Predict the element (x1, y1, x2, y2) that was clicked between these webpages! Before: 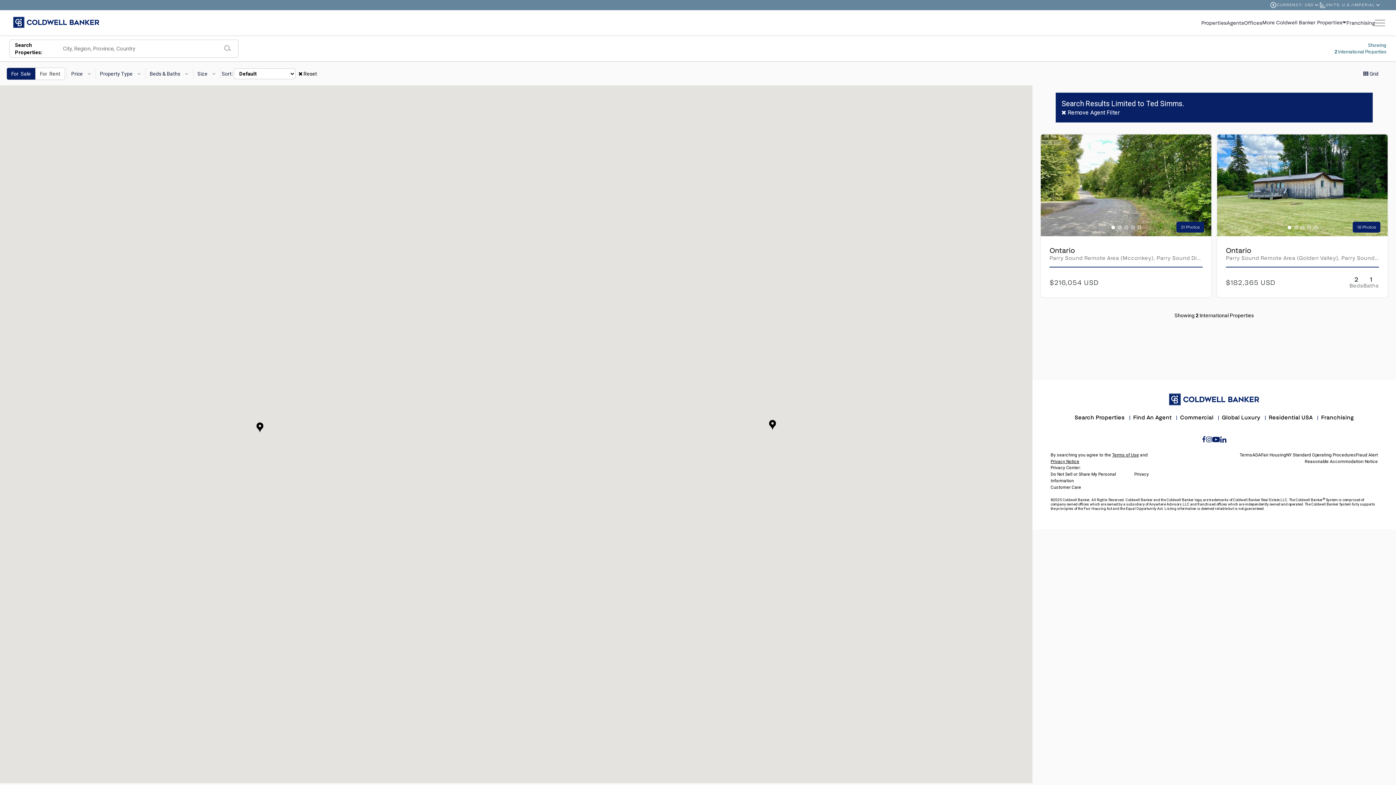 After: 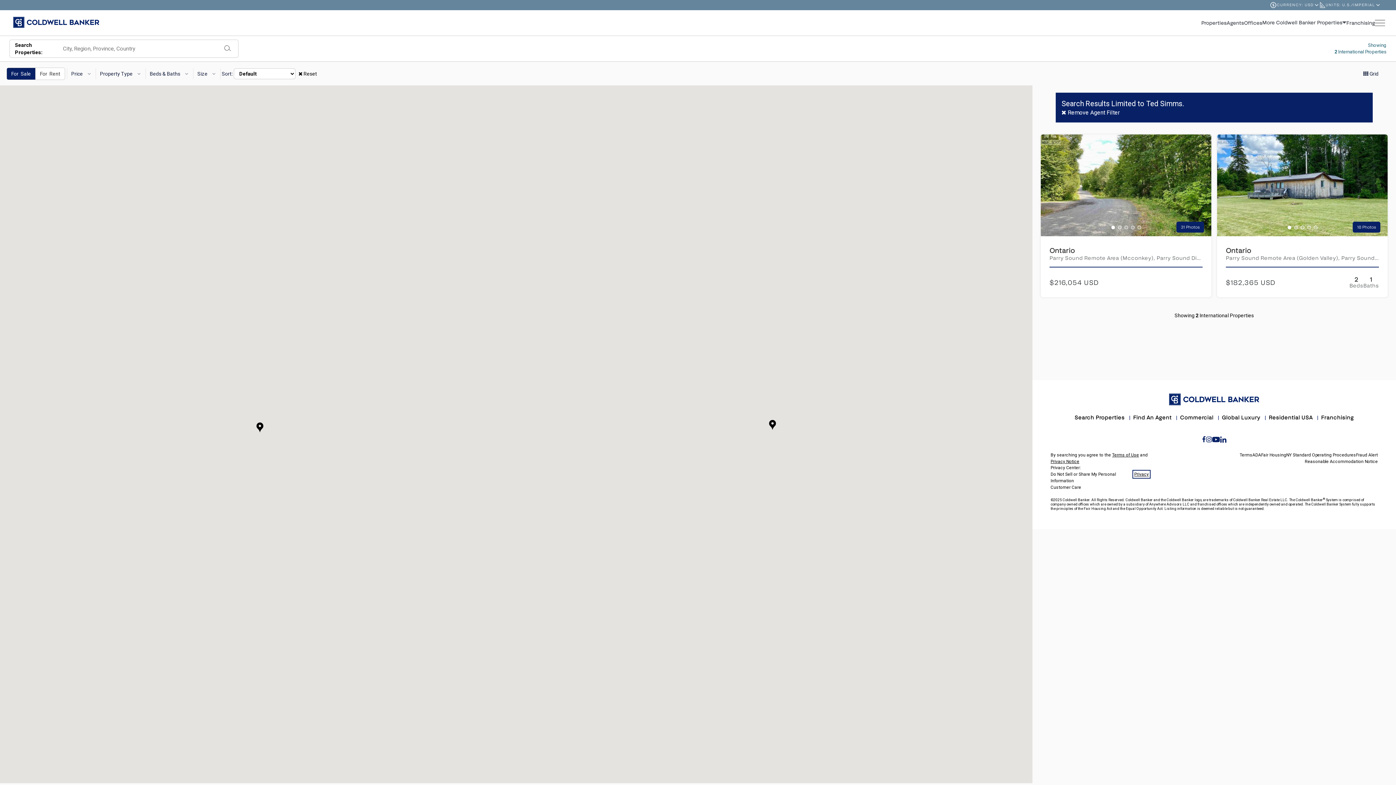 Action: label: Go to Privacy Notice page bbox: (1134, 471, 1149, 477)